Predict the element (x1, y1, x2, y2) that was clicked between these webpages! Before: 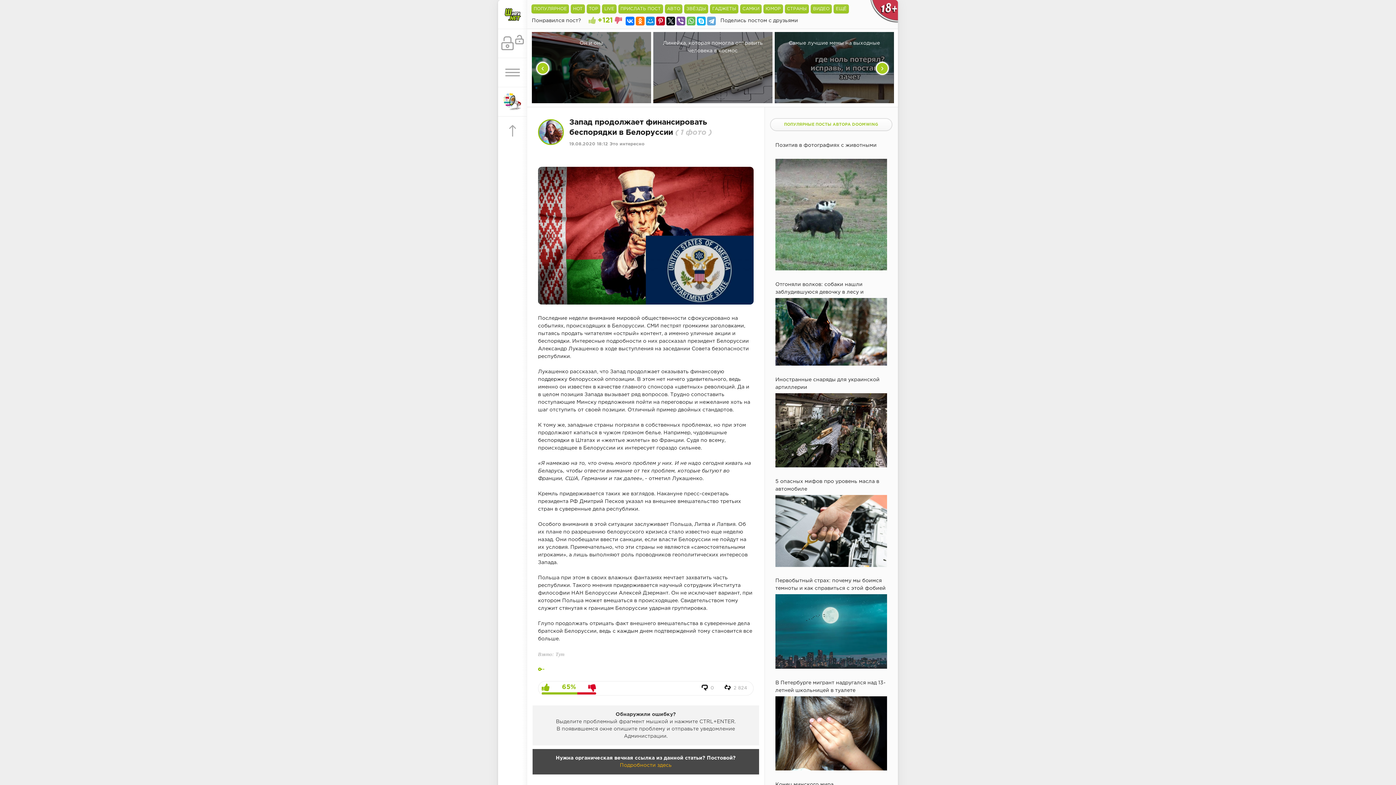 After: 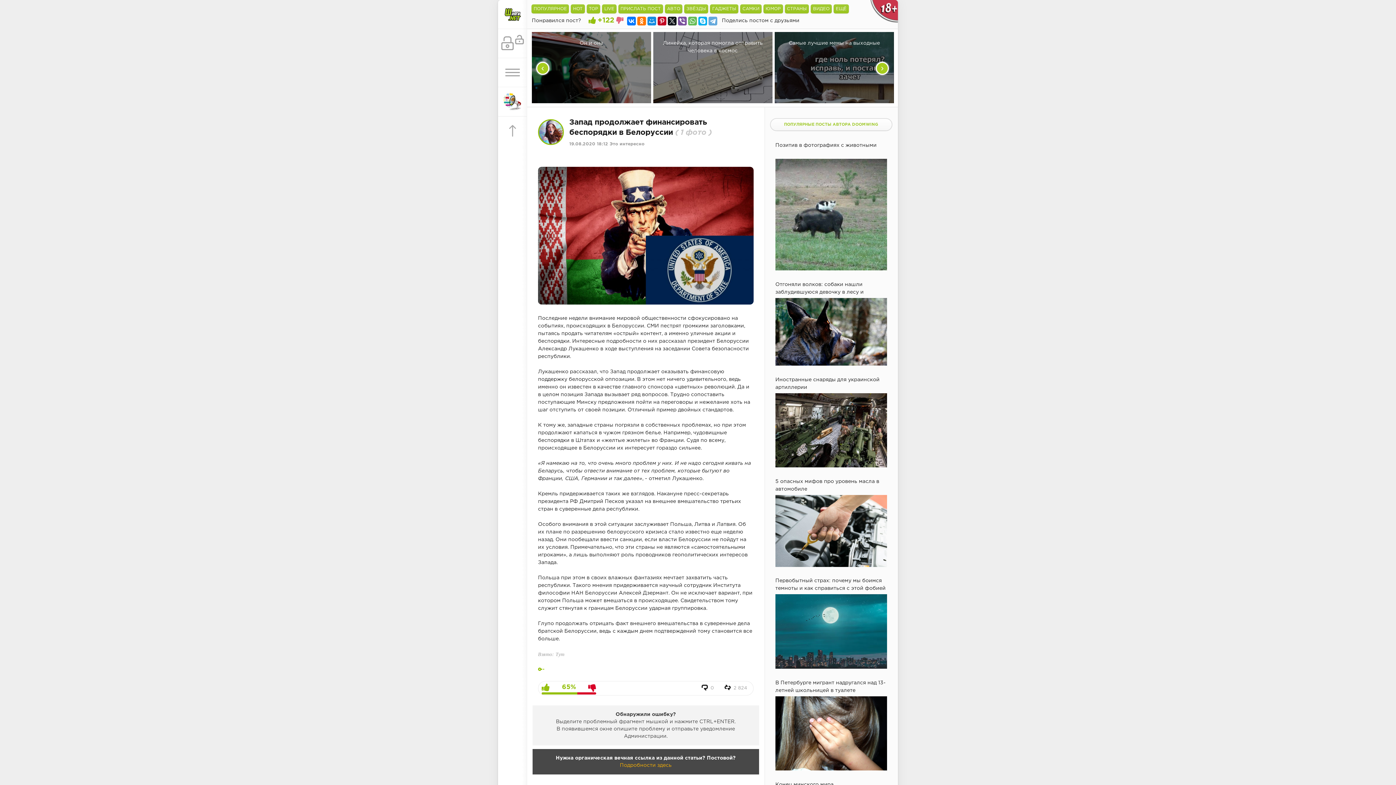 Action: bbox: (587, 14, 595, 23)